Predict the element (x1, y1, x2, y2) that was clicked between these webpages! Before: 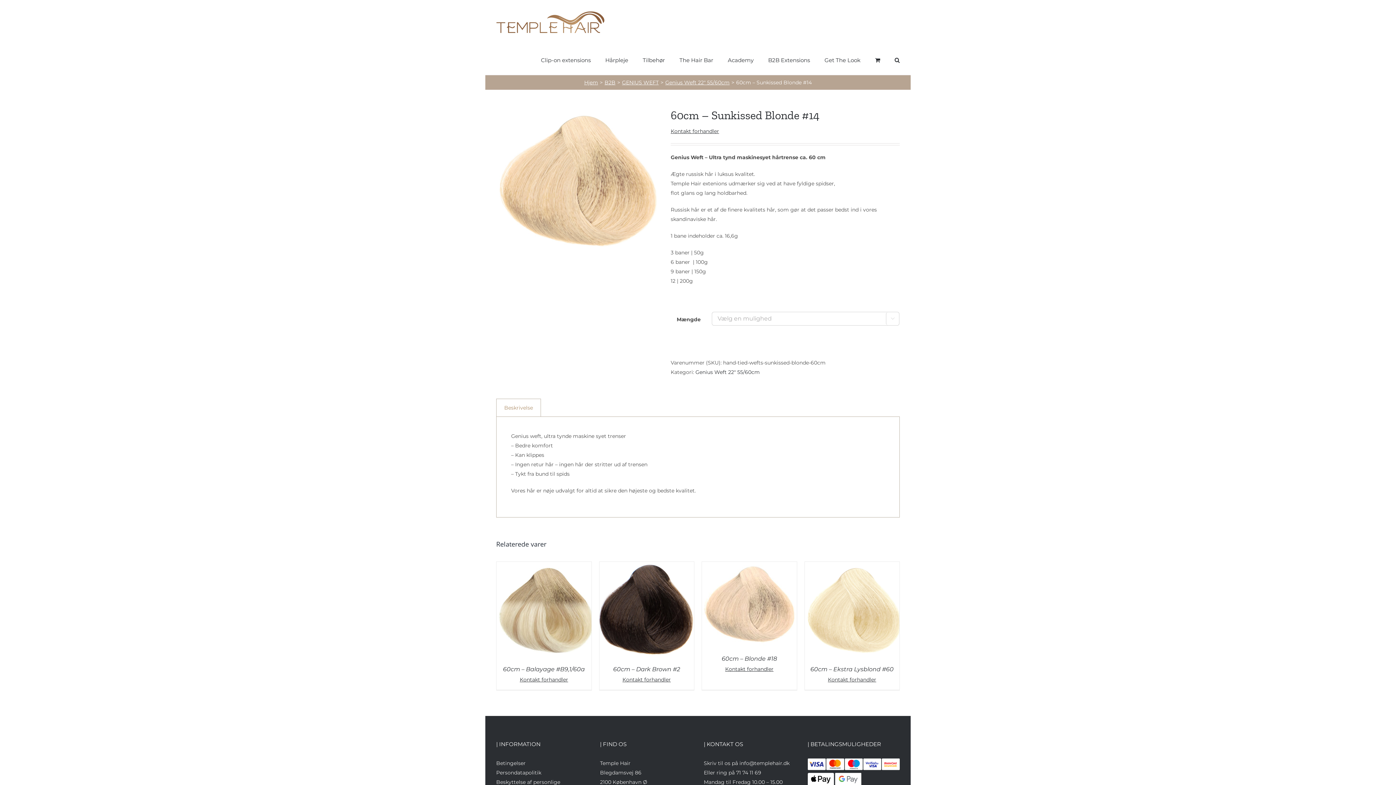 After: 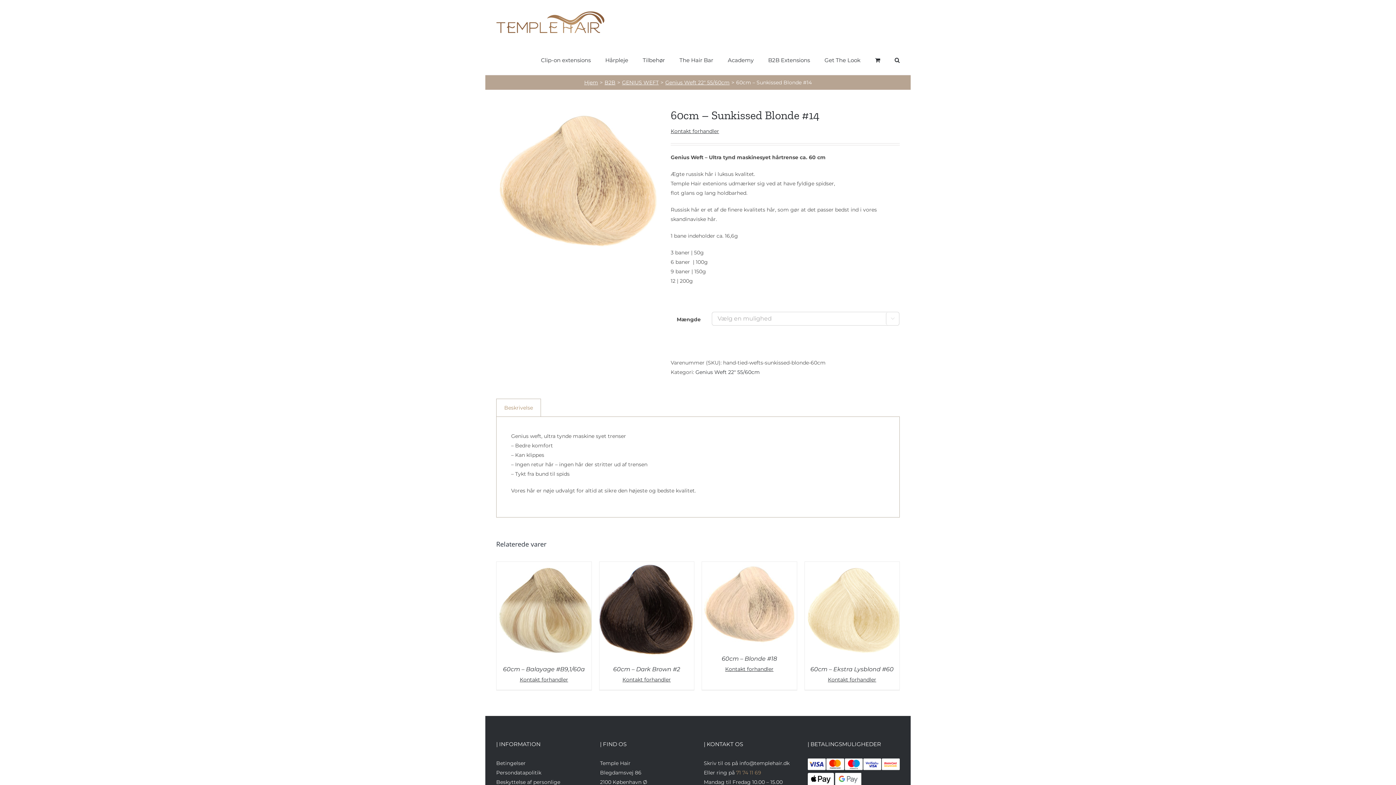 Action: label: 71 74 11 69 bbox: (736, 769, 761, 776)